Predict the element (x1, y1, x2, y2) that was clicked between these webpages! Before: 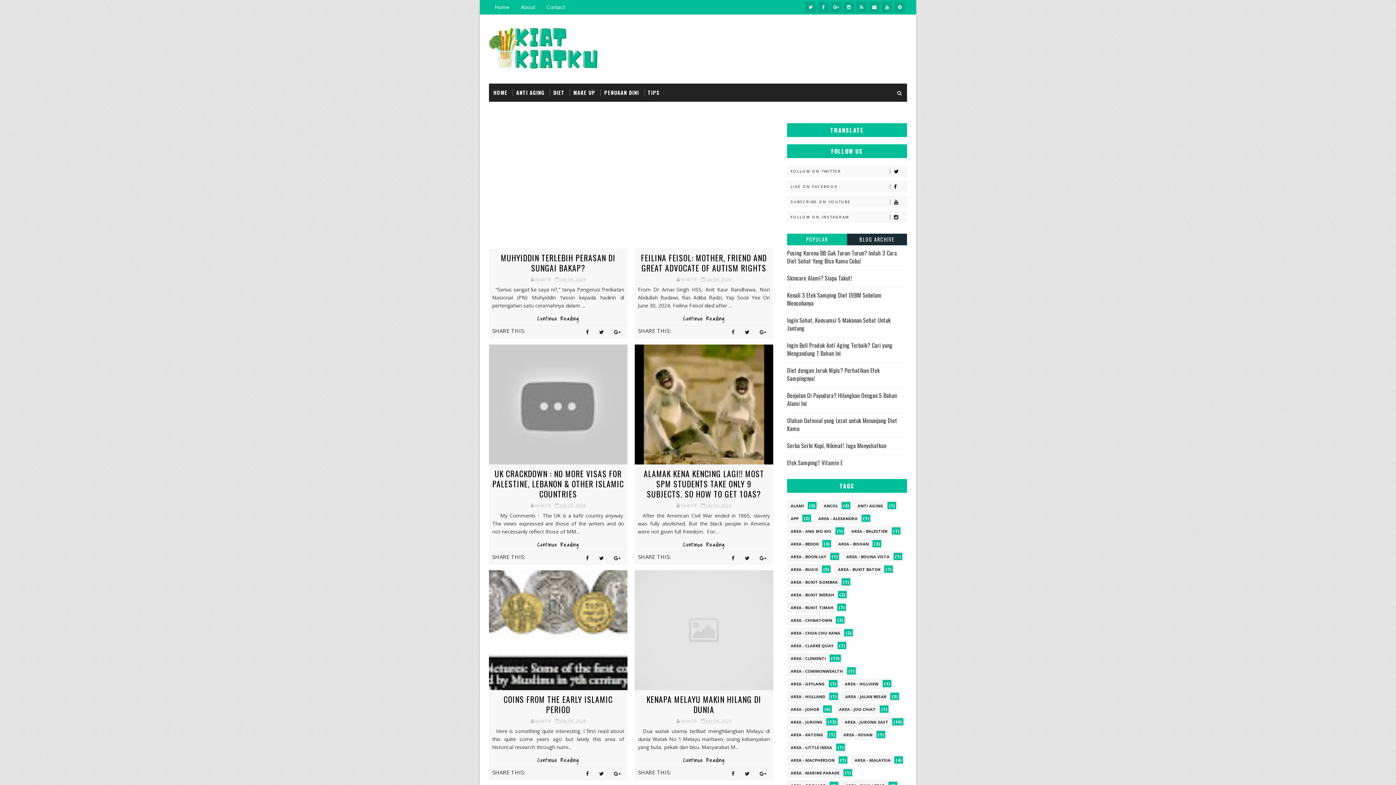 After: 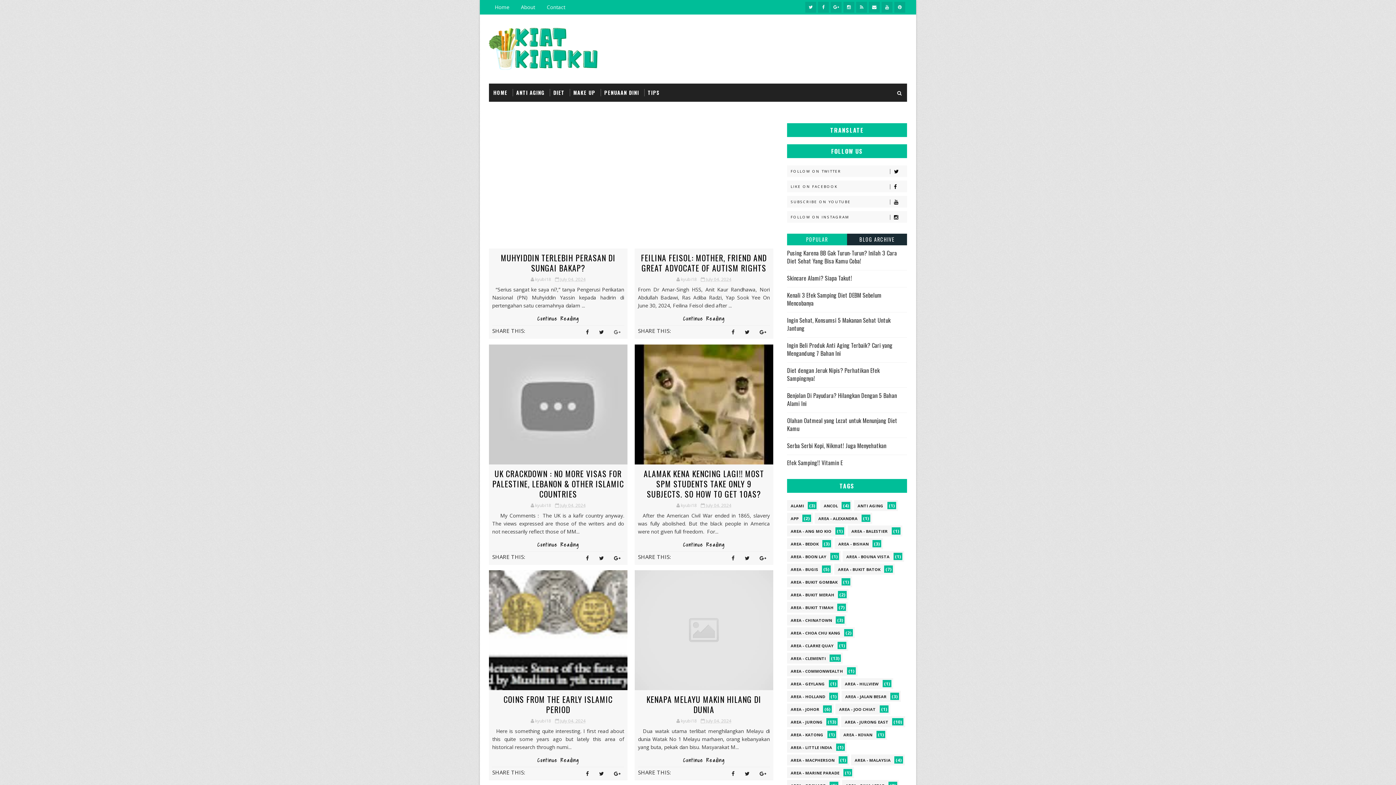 Action: bbox: (610, 327, 624, 336)